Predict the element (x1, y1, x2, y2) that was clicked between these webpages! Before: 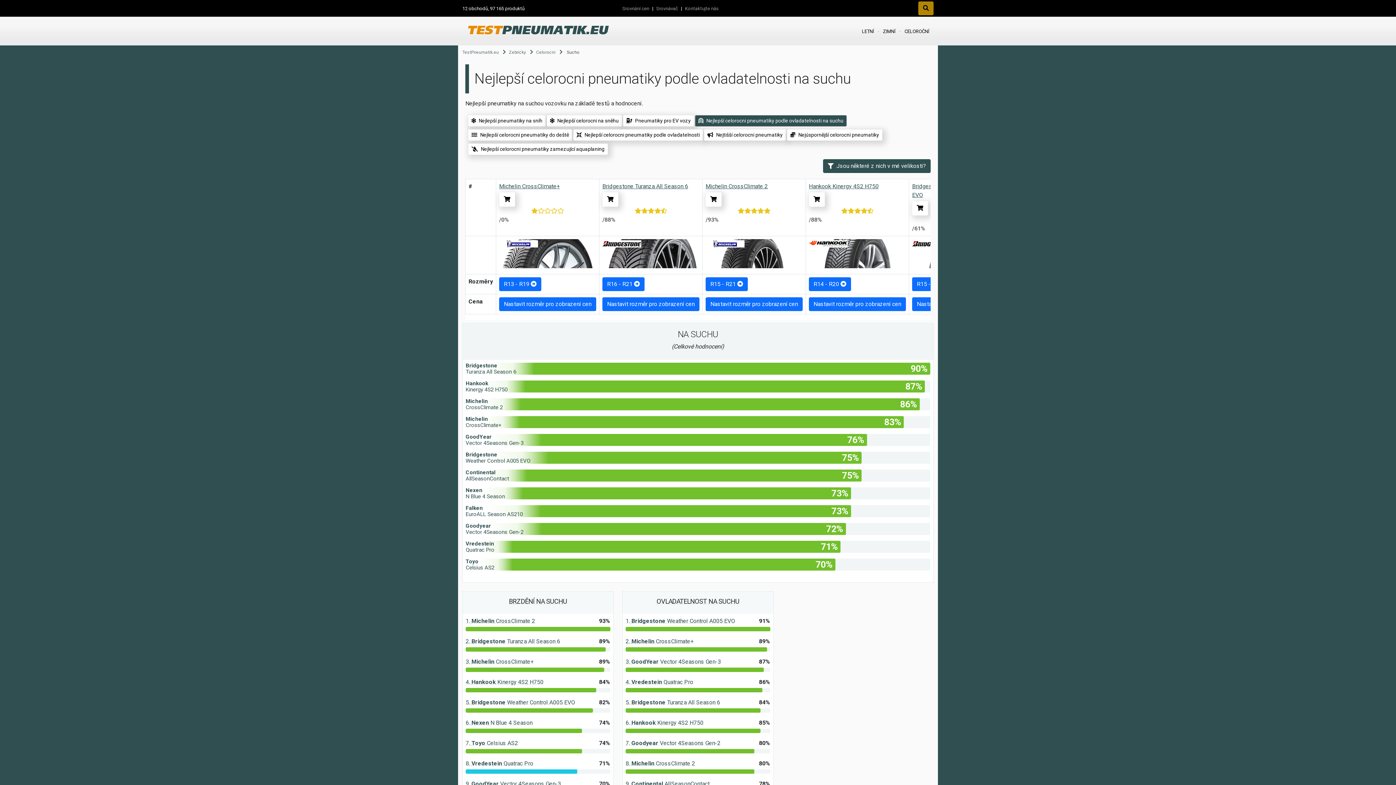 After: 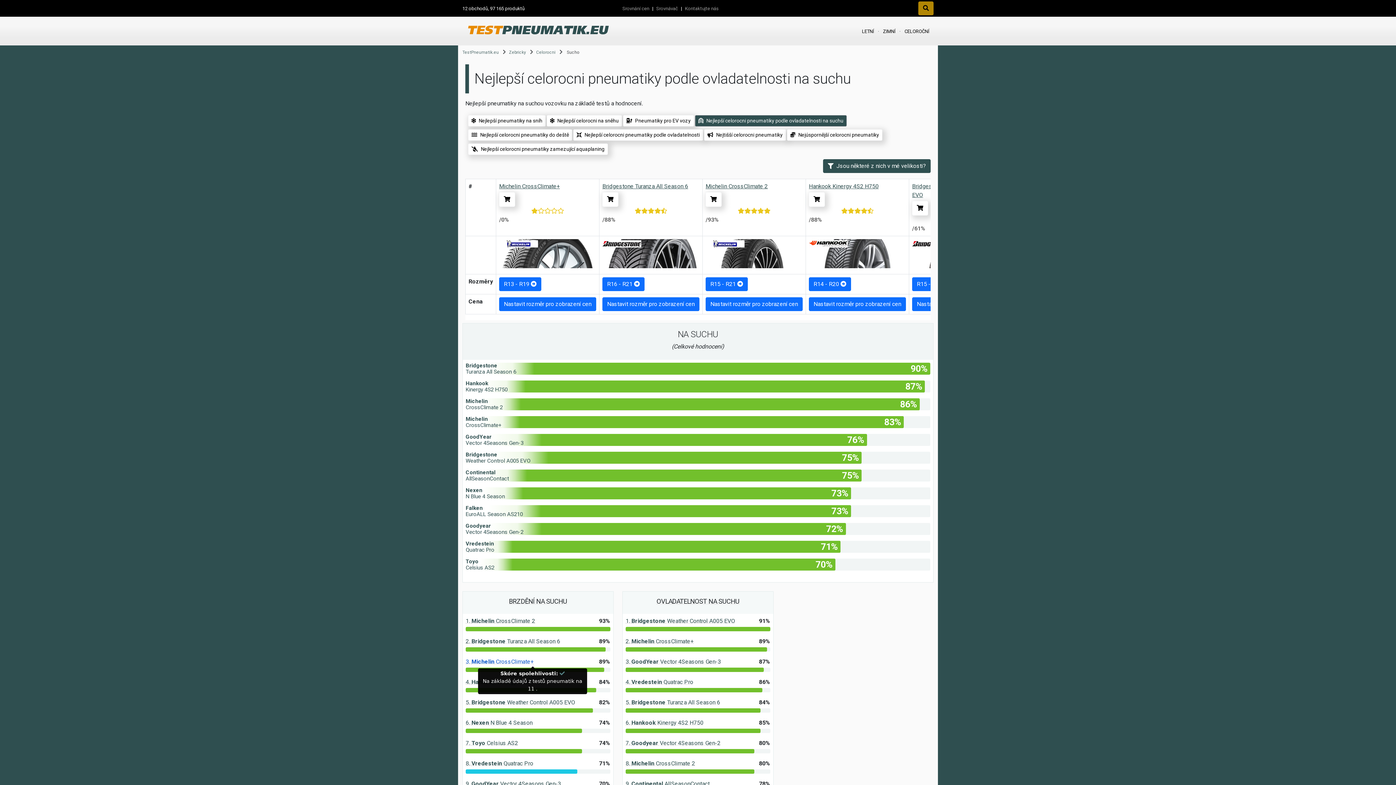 Action: bbox: (465, 657, 599, 666) label: 3. Michelin CrossClimate+